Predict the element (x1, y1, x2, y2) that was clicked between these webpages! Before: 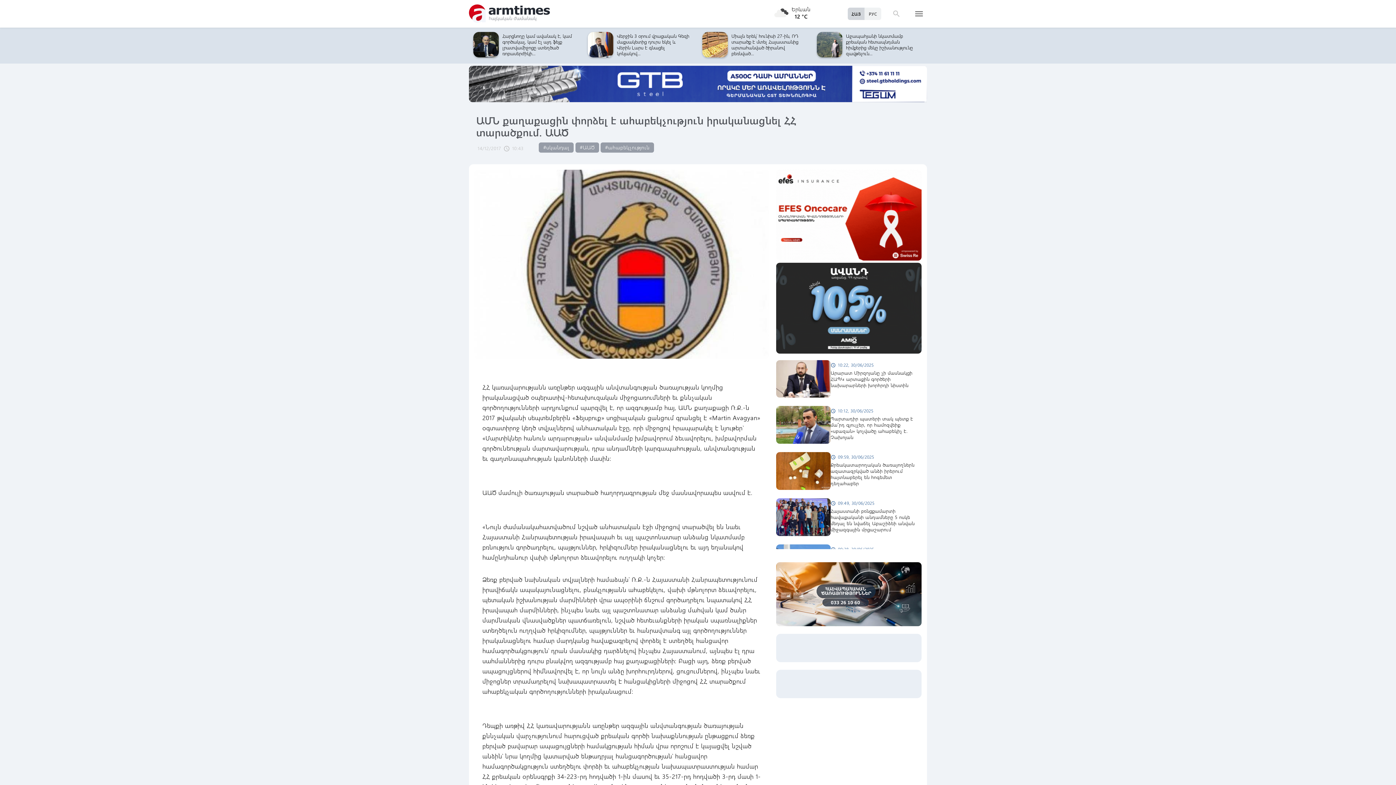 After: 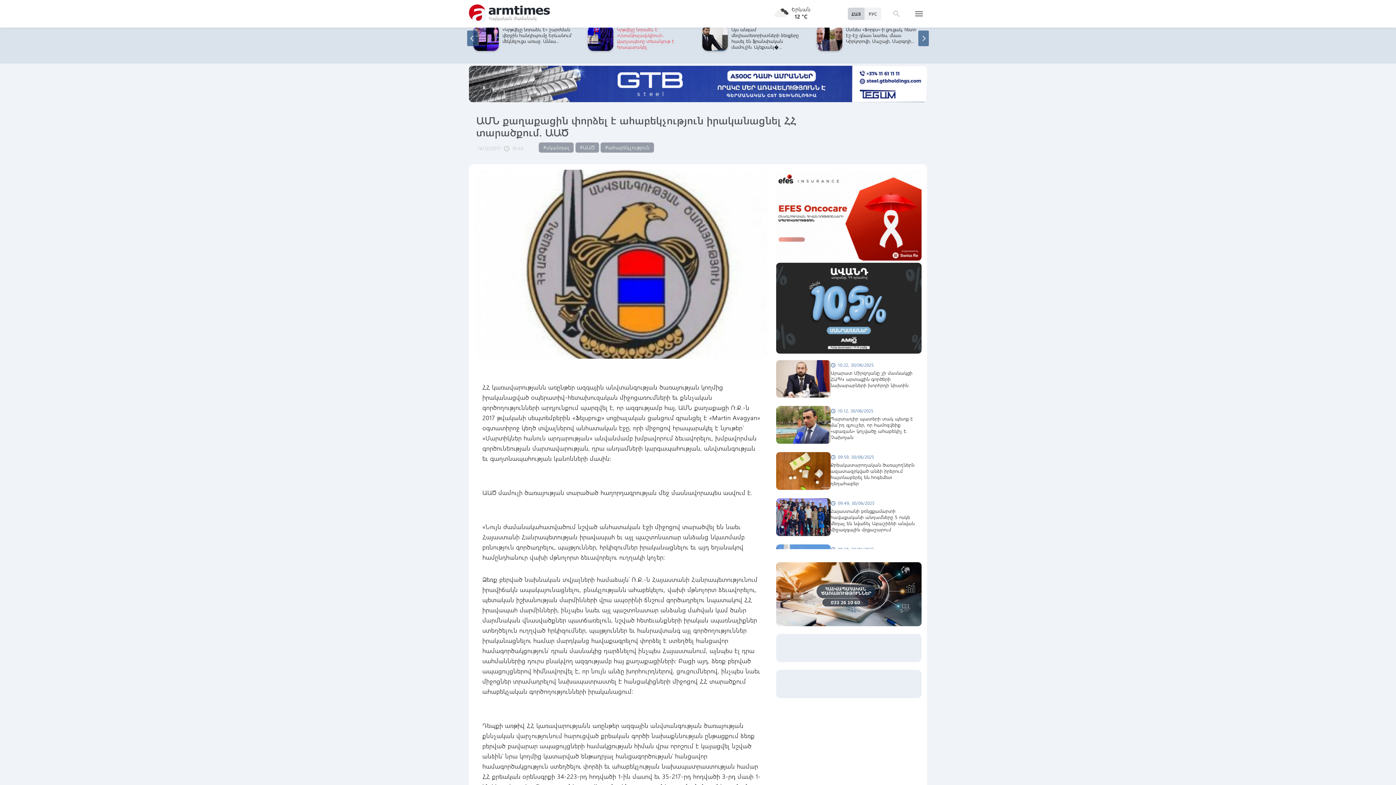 Action: label: Մեր հոգևորականների պրոբլեմը Աստծո հետ է, ինձ հետ ո՞նց կարող են պրոբլեմ ունենալ.... bbox: (613, 32, 689, 70)